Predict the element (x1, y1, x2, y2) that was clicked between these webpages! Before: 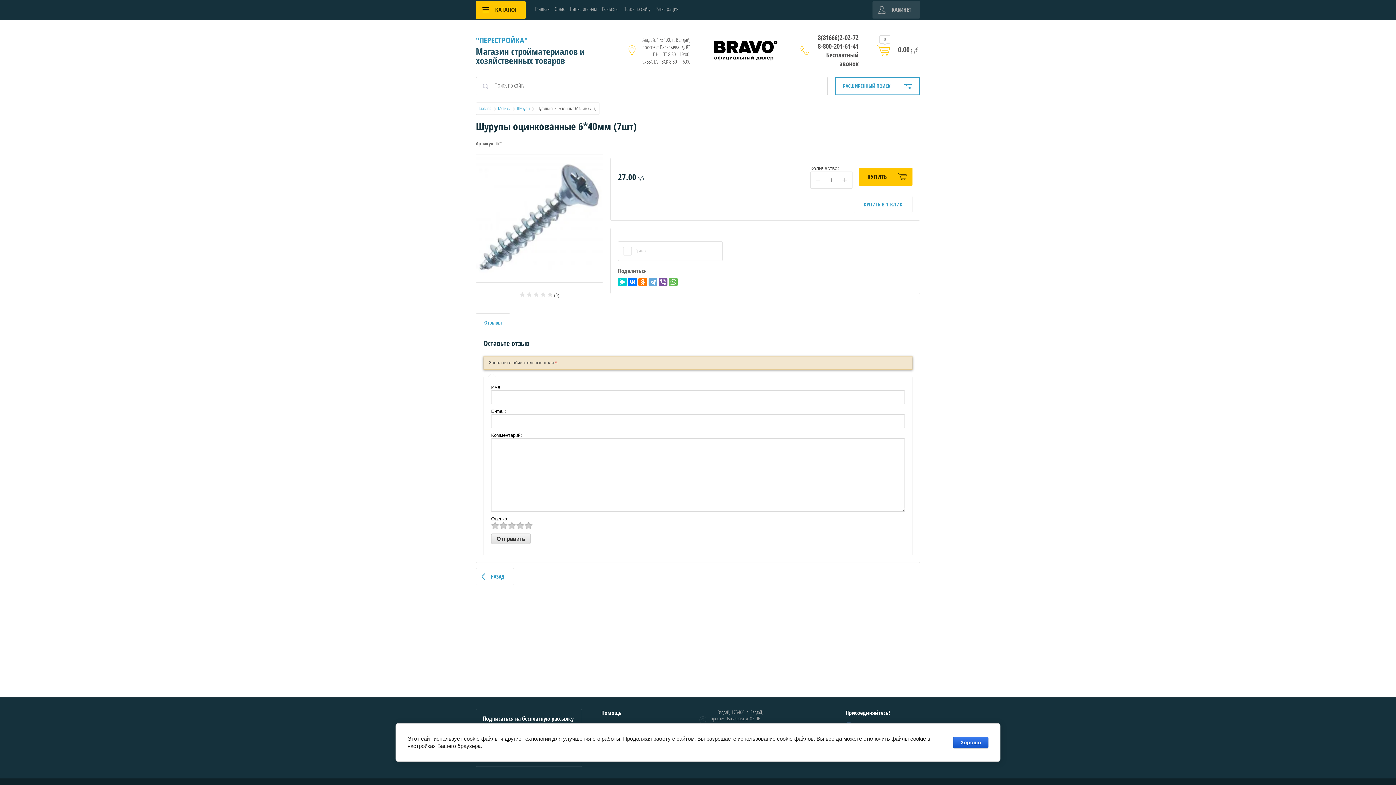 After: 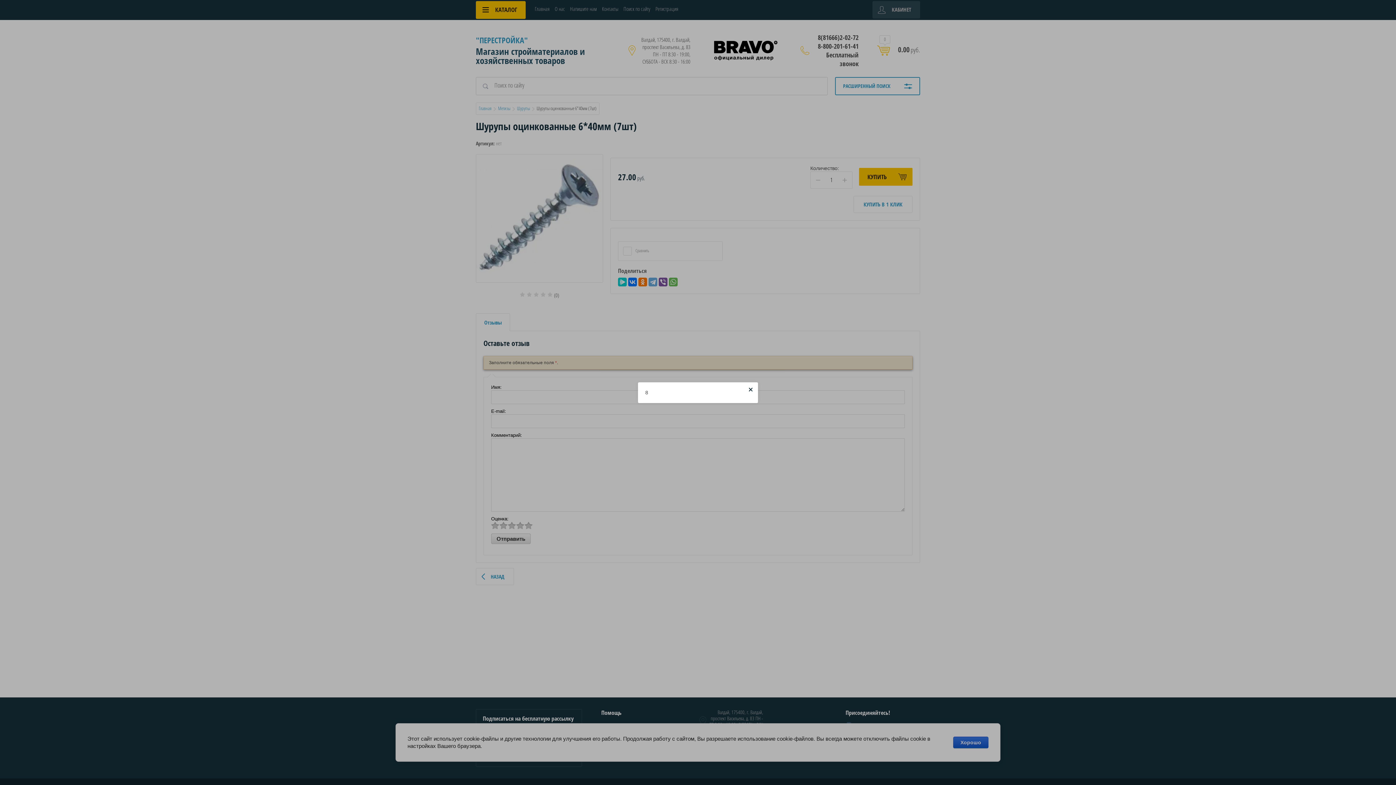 Action: label: КУПИТЬ В 1 КЛИК bbox: (854, 196, 912, 212)